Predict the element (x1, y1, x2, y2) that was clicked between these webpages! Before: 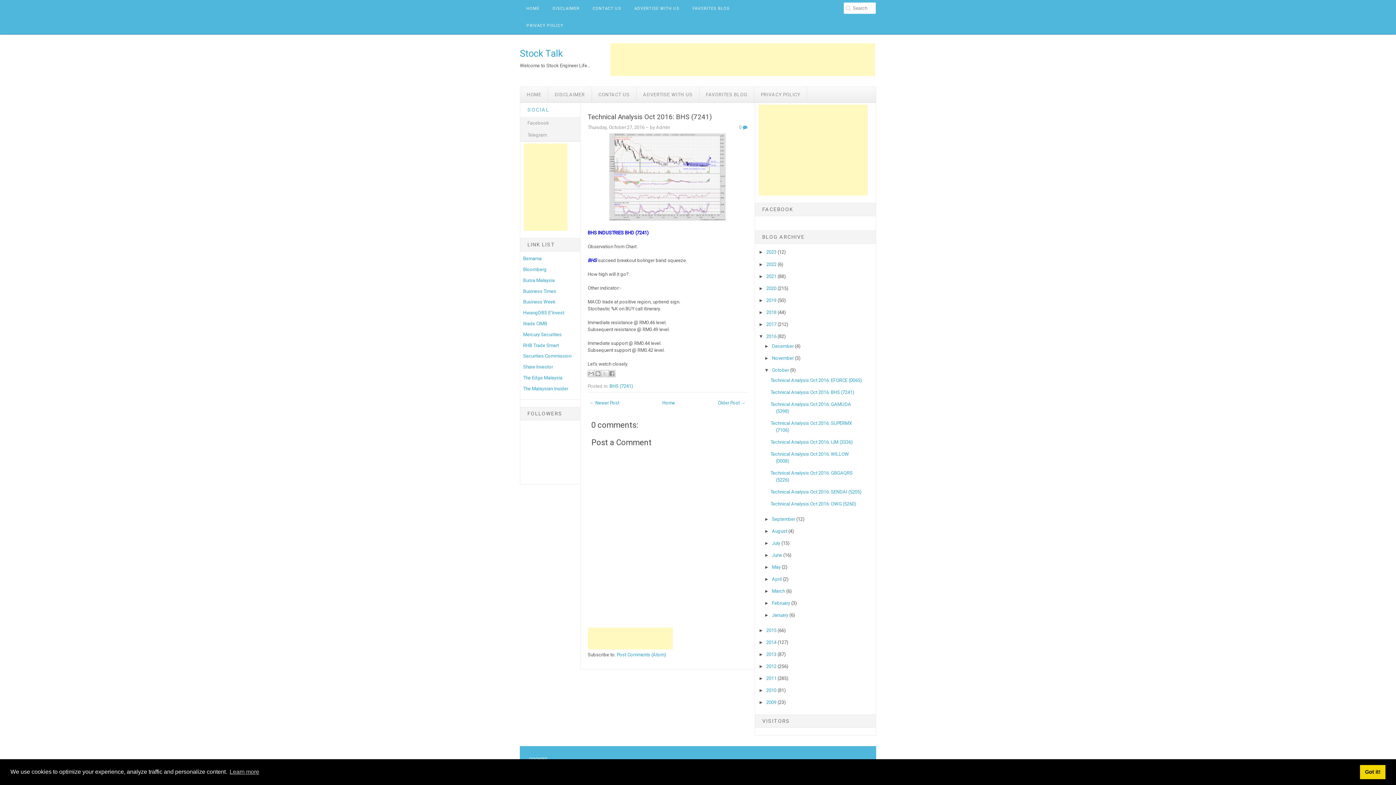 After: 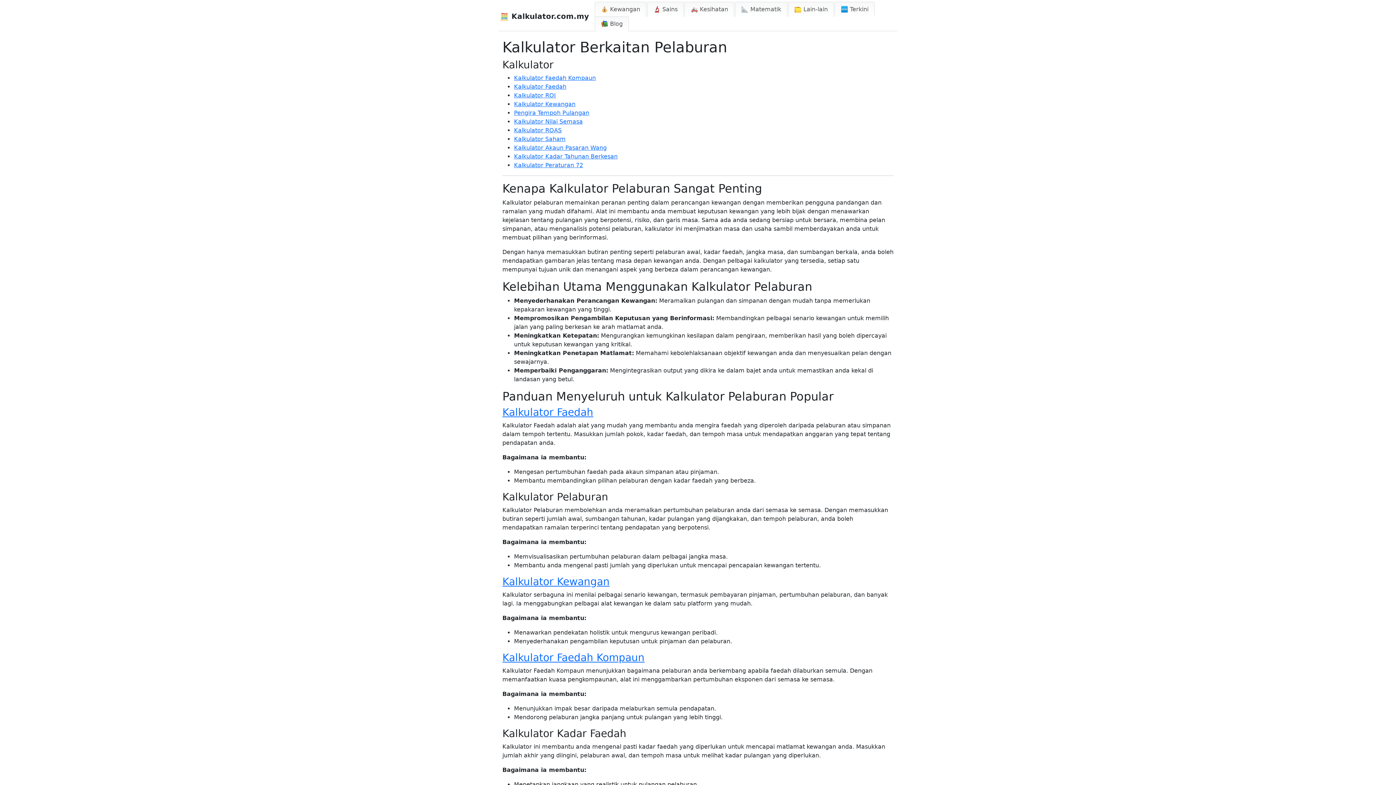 Action: bbox: (523, 310, 564, 315) label: HwangDBS E'Invest